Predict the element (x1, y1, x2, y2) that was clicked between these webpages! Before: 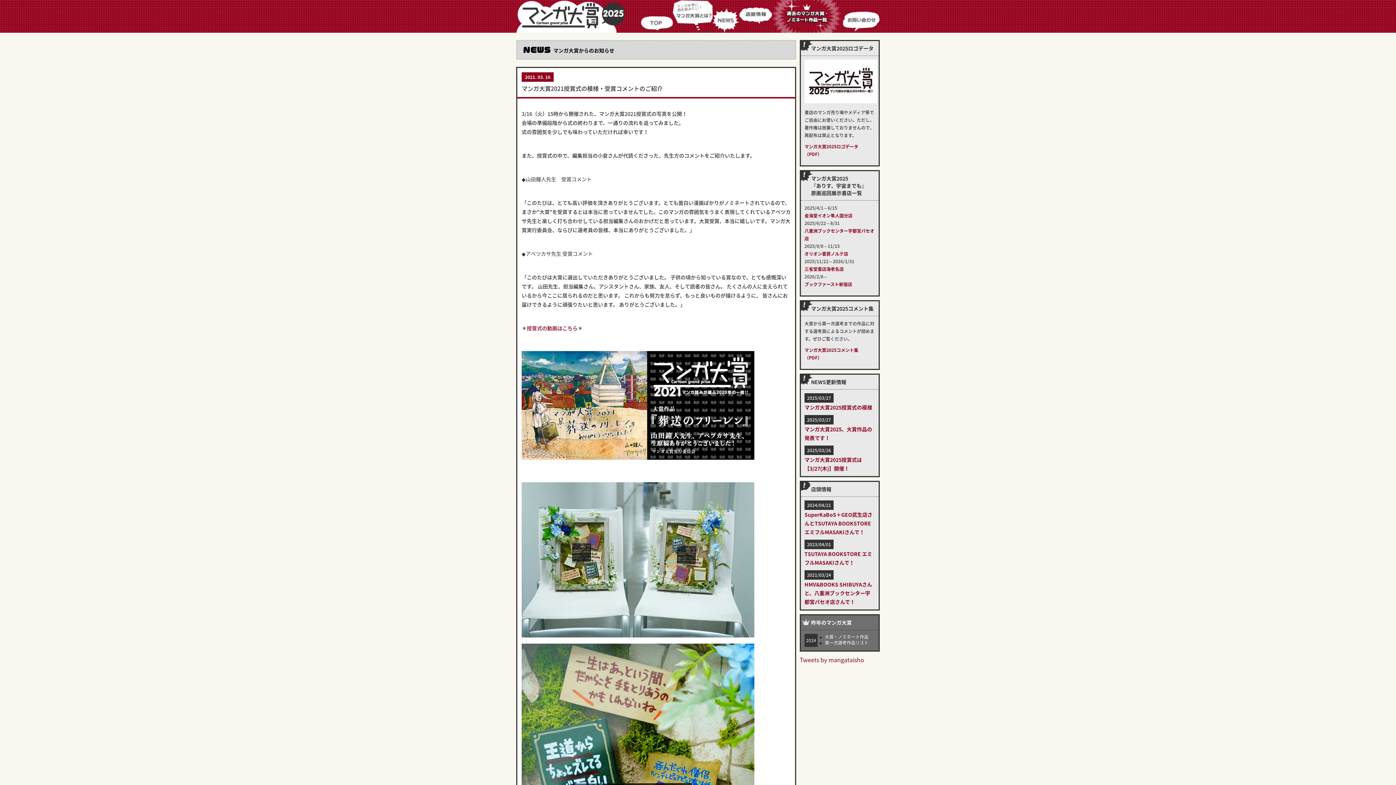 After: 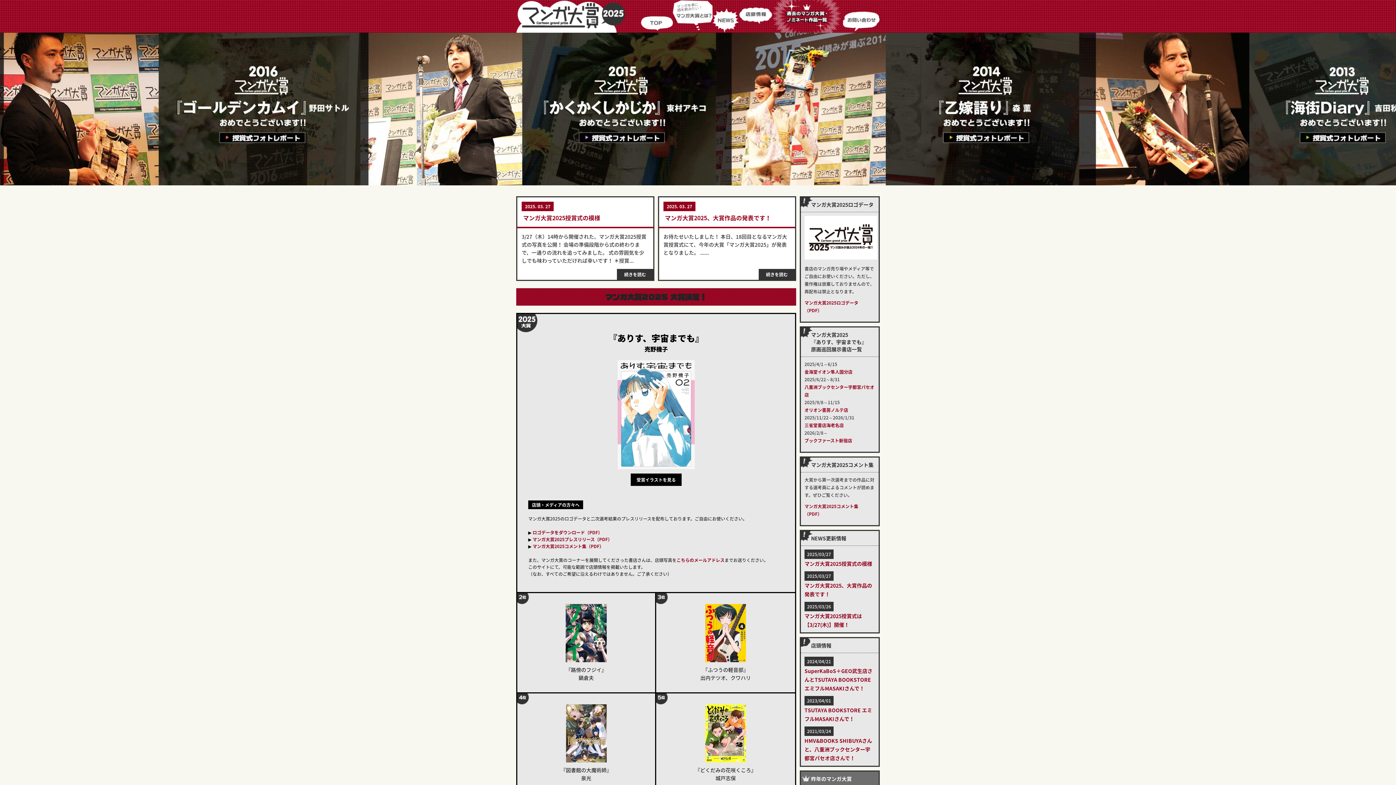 Action: bbox: (641, 0, 673, 32) label: TOP